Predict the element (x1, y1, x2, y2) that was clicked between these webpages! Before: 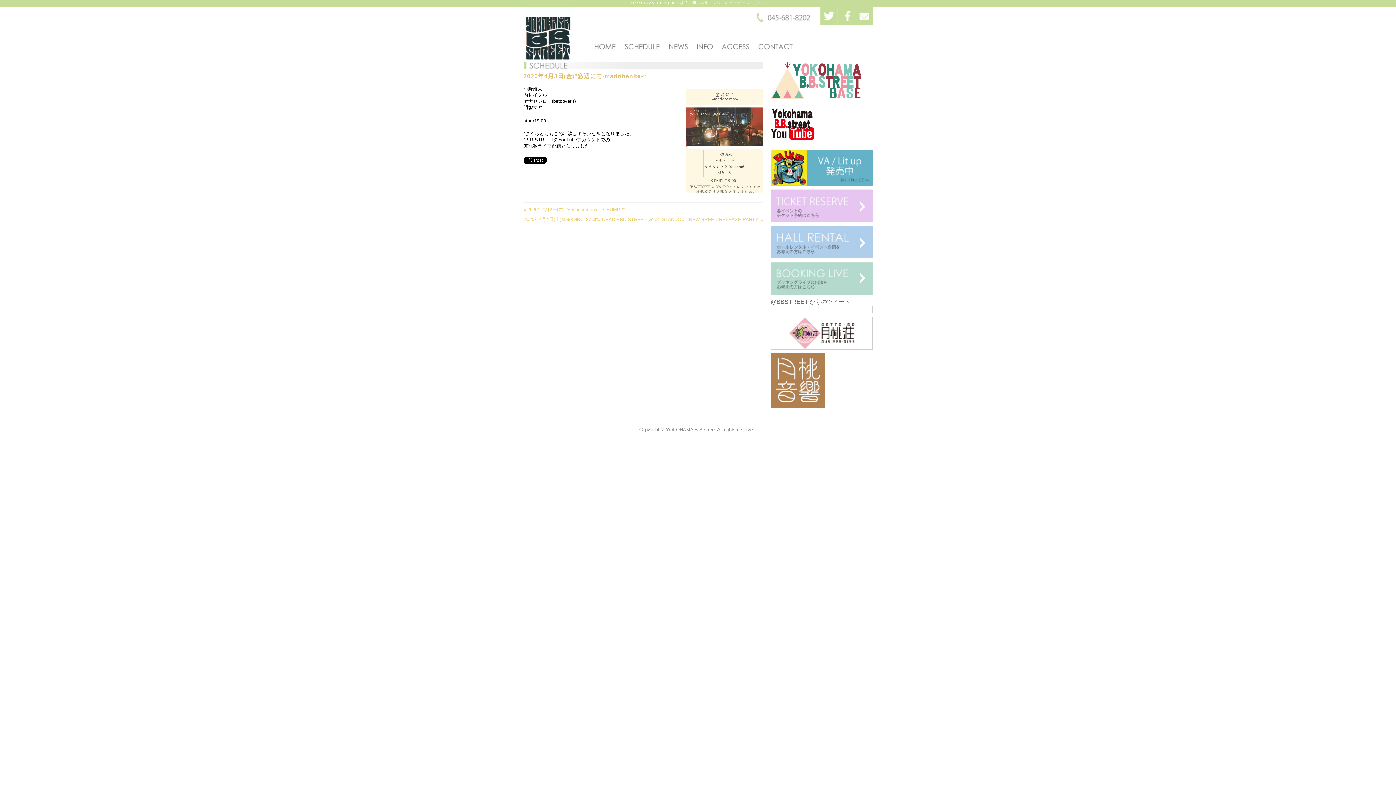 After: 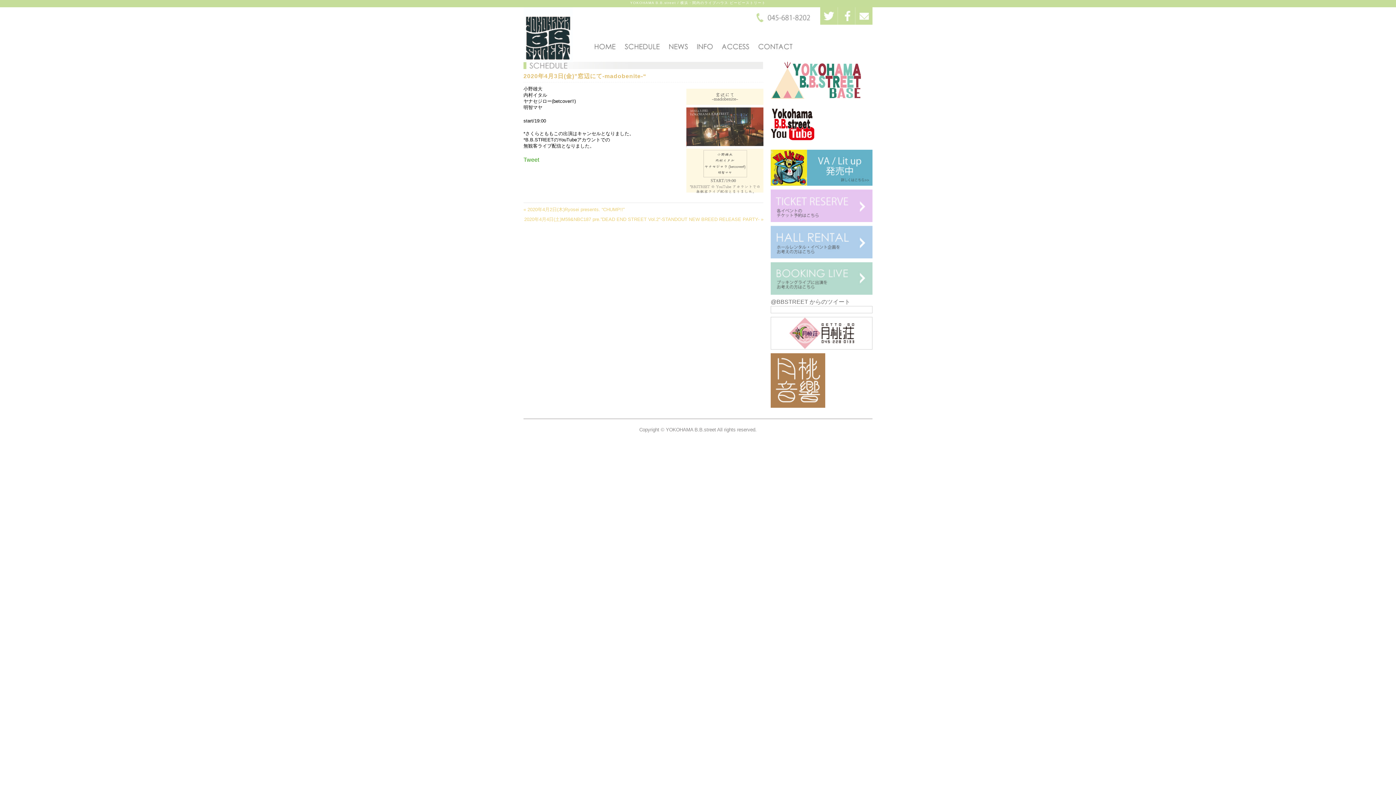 Action: label: 2020年4月3日(金)”窓辺にて-madobenite-“ bbox: (523, 73, 646, 79)